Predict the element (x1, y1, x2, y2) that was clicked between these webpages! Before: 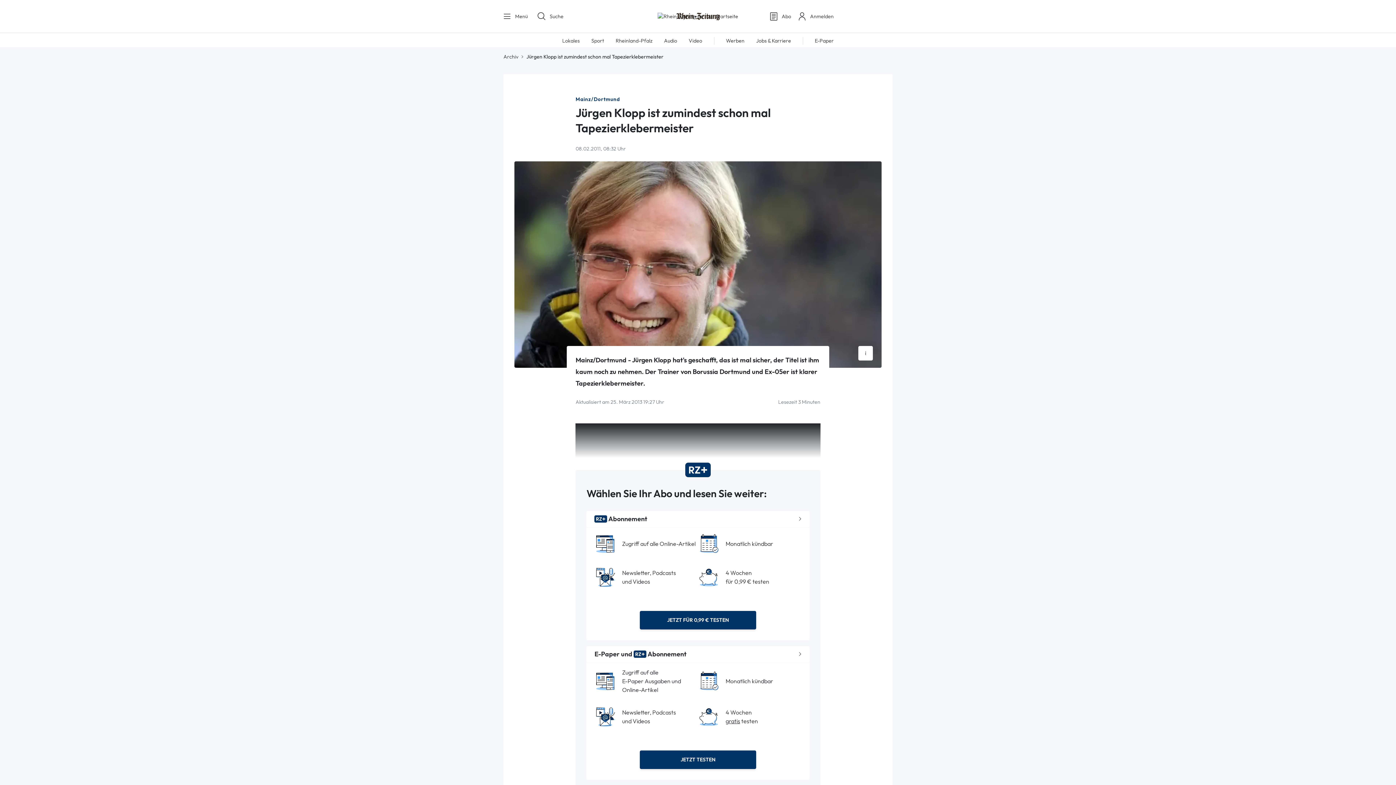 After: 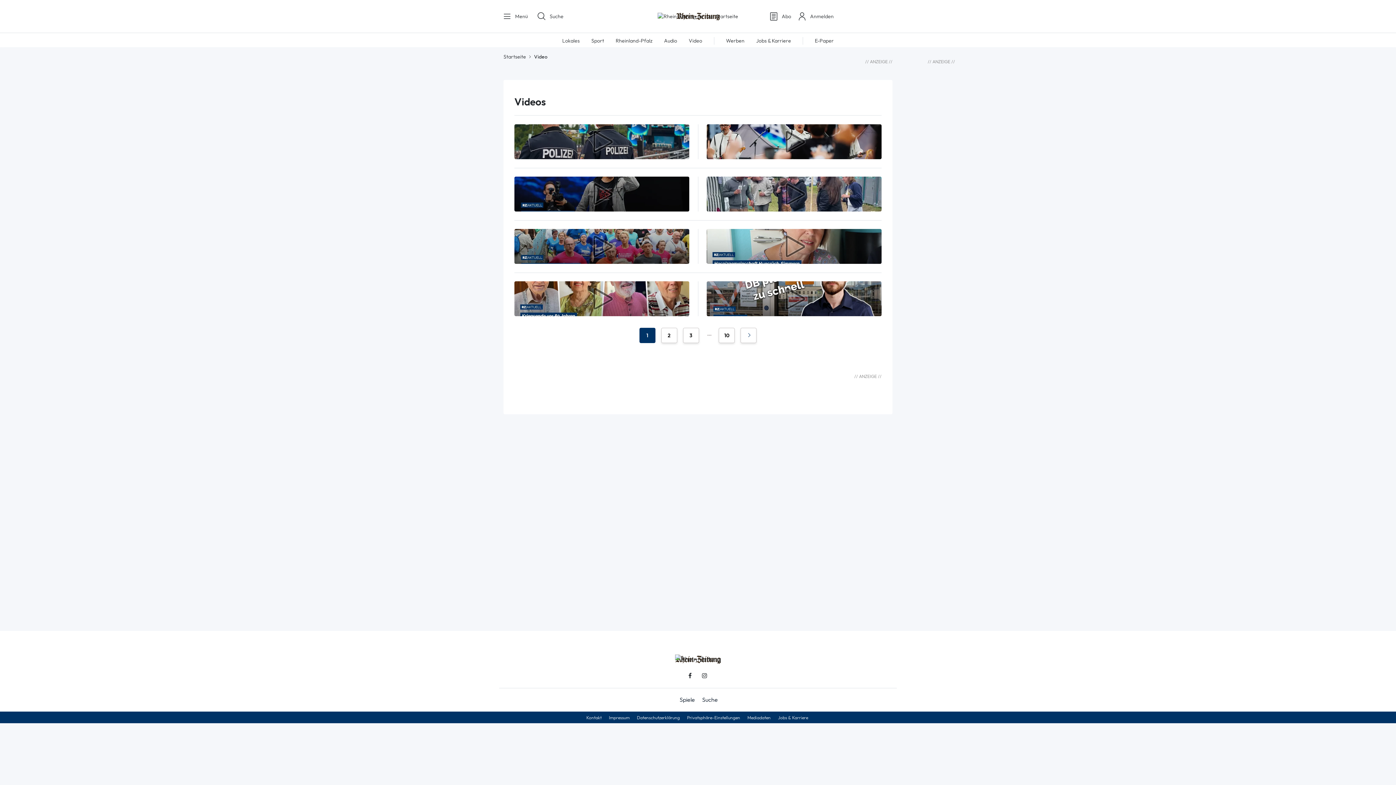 Action: bbox: (688, 37, 702, 43) label: Video